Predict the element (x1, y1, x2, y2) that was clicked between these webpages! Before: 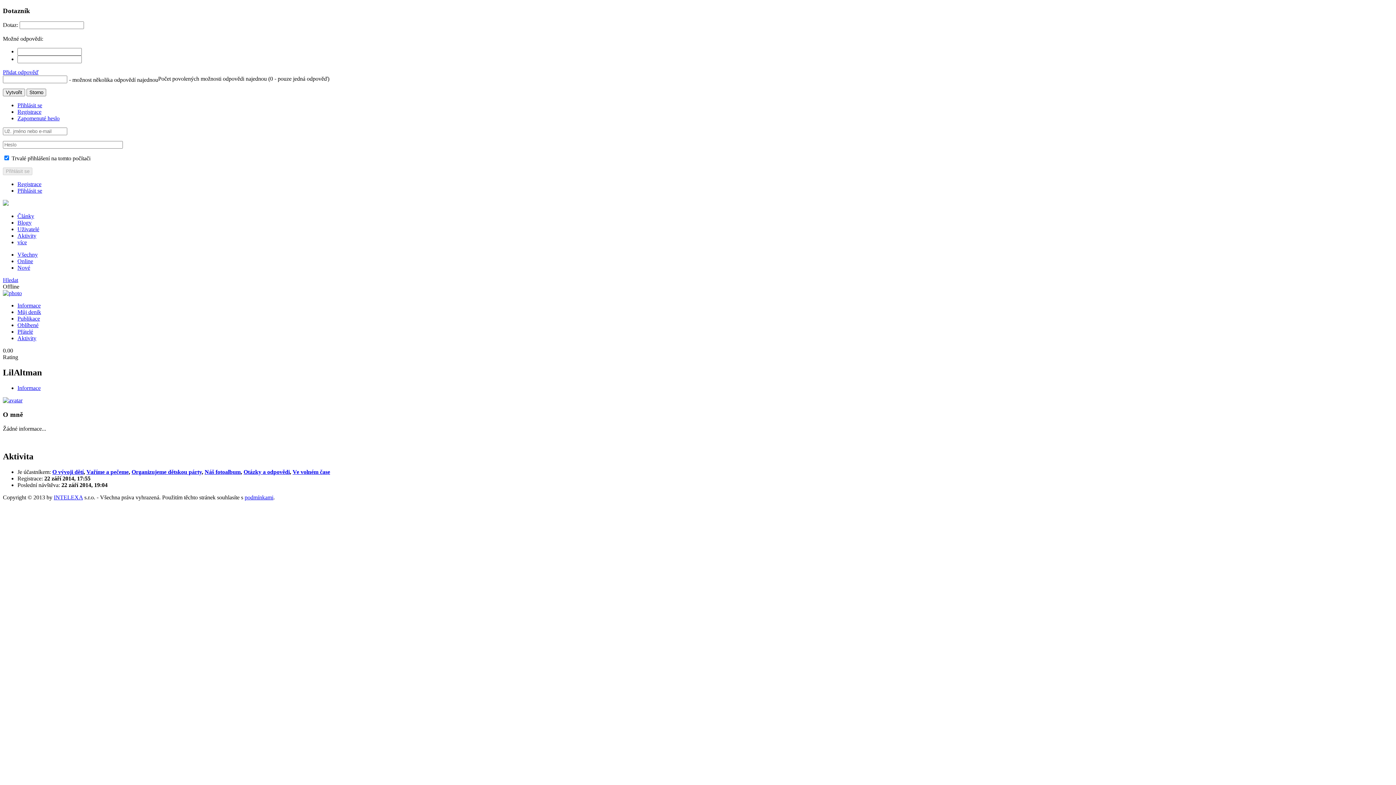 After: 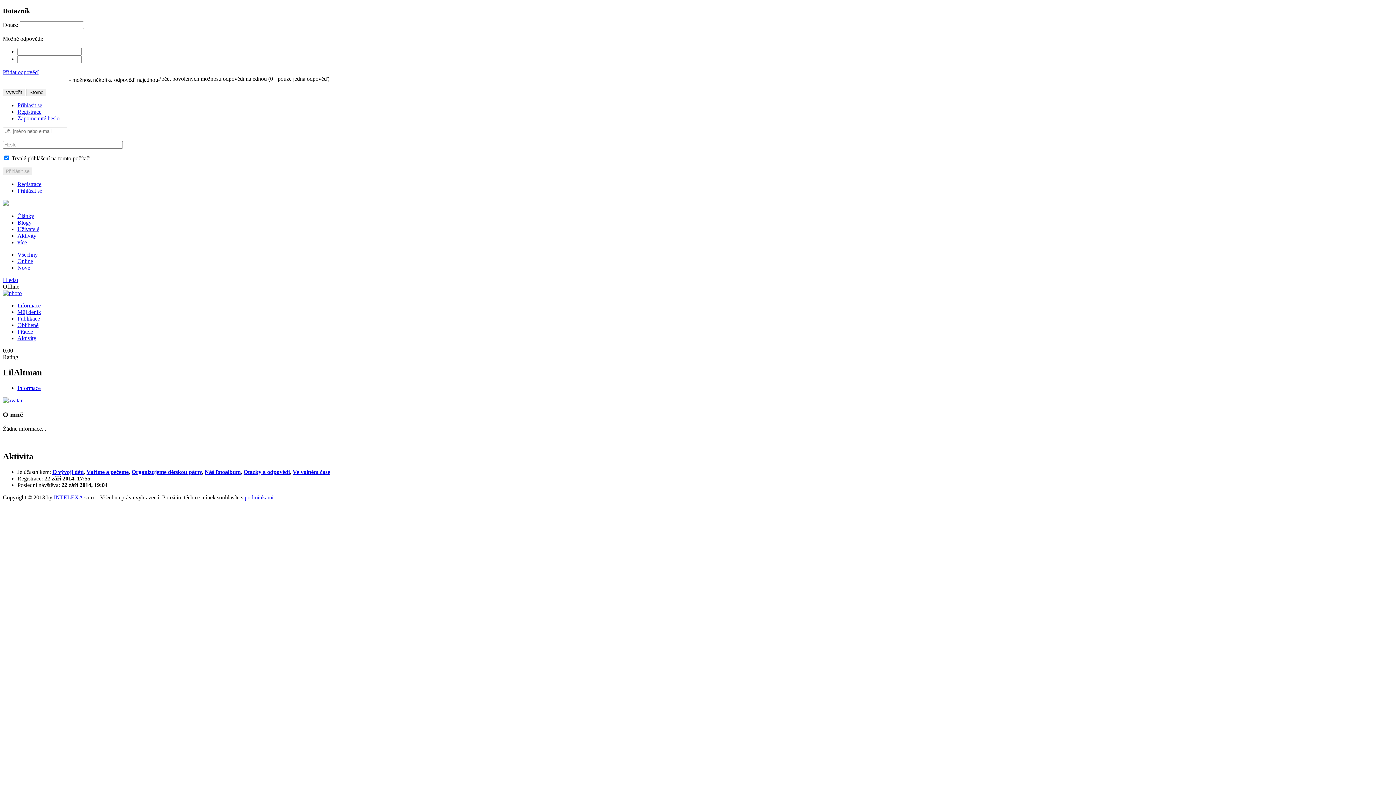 Action: bbox: (2, 290, 21, 296)